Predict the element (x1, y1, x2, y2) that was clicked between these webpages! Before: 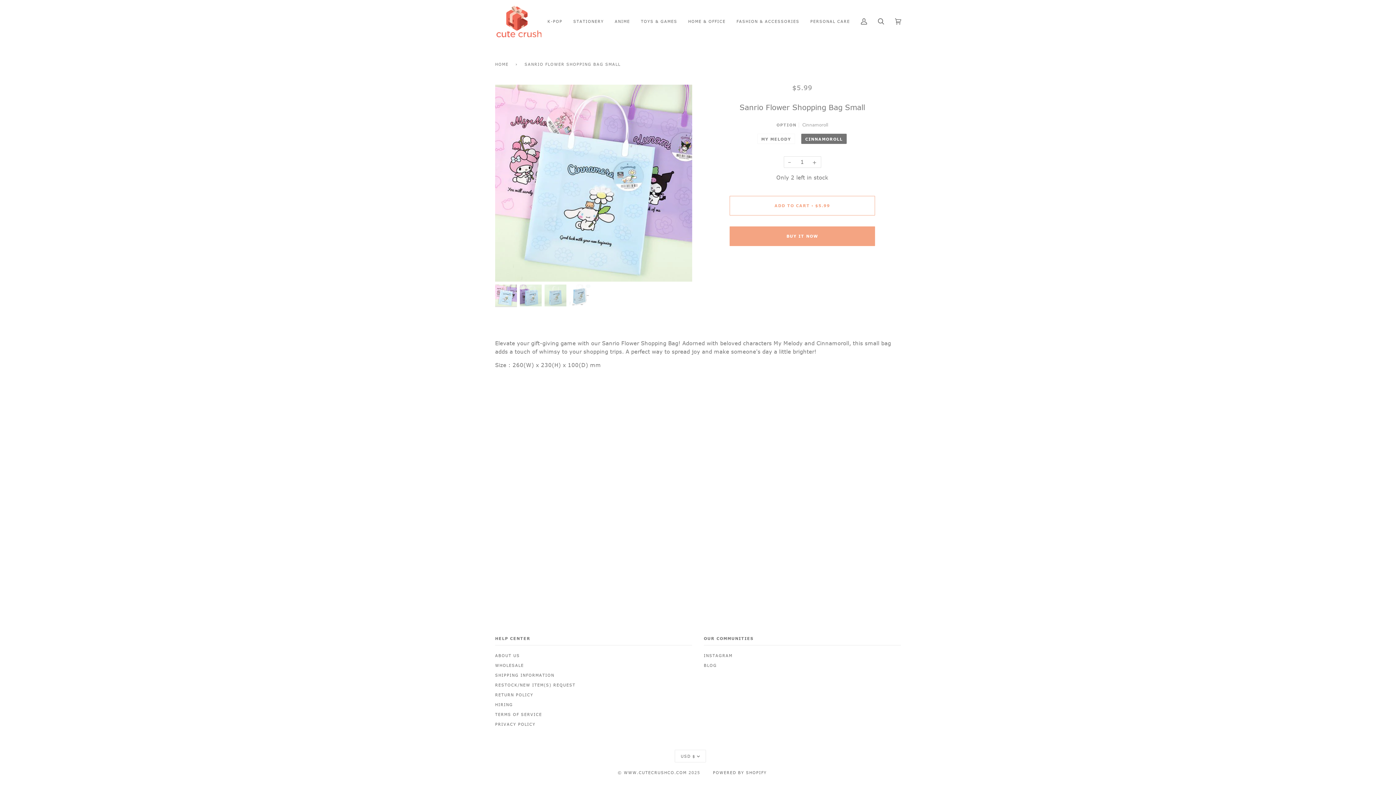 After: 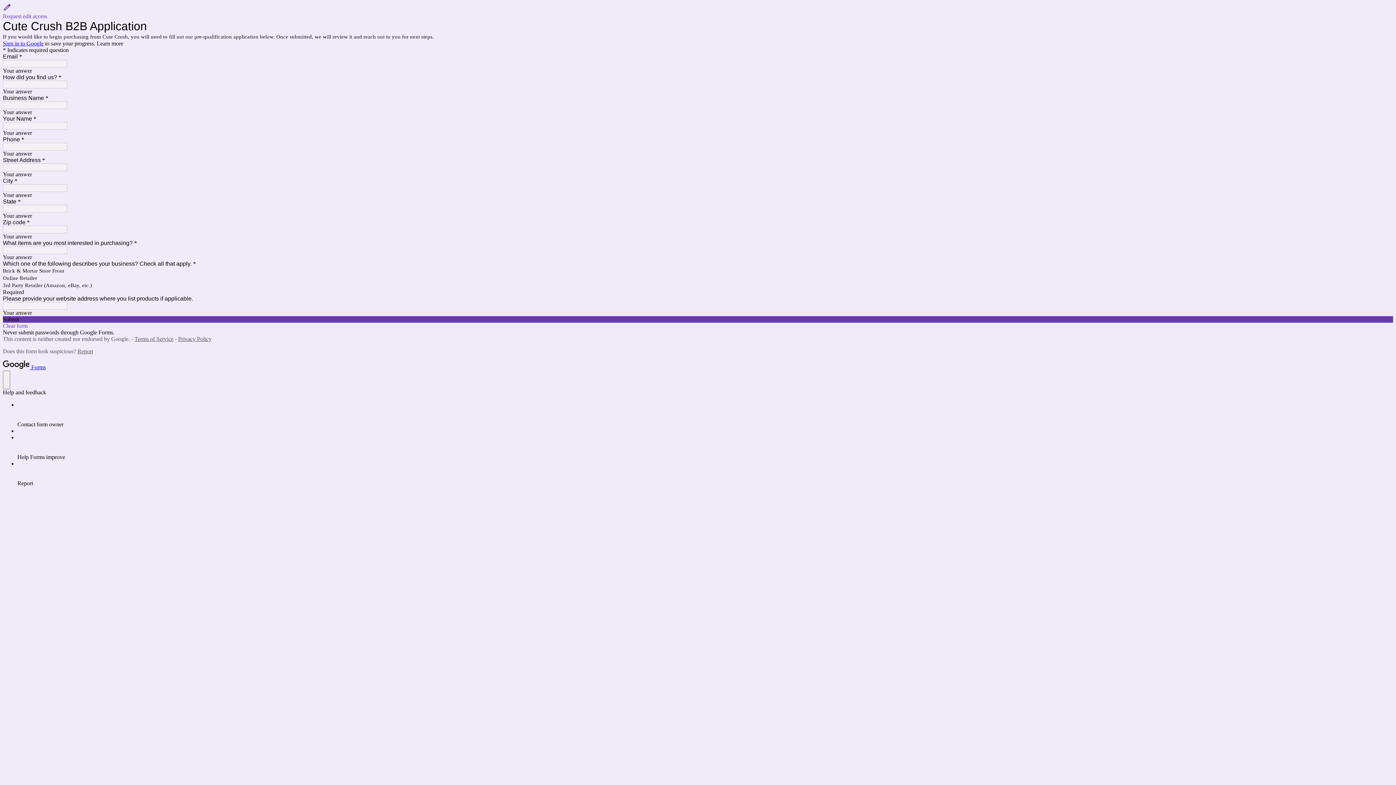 Action: label: WHOLESALE bbox: (495, 662, 524, 668)